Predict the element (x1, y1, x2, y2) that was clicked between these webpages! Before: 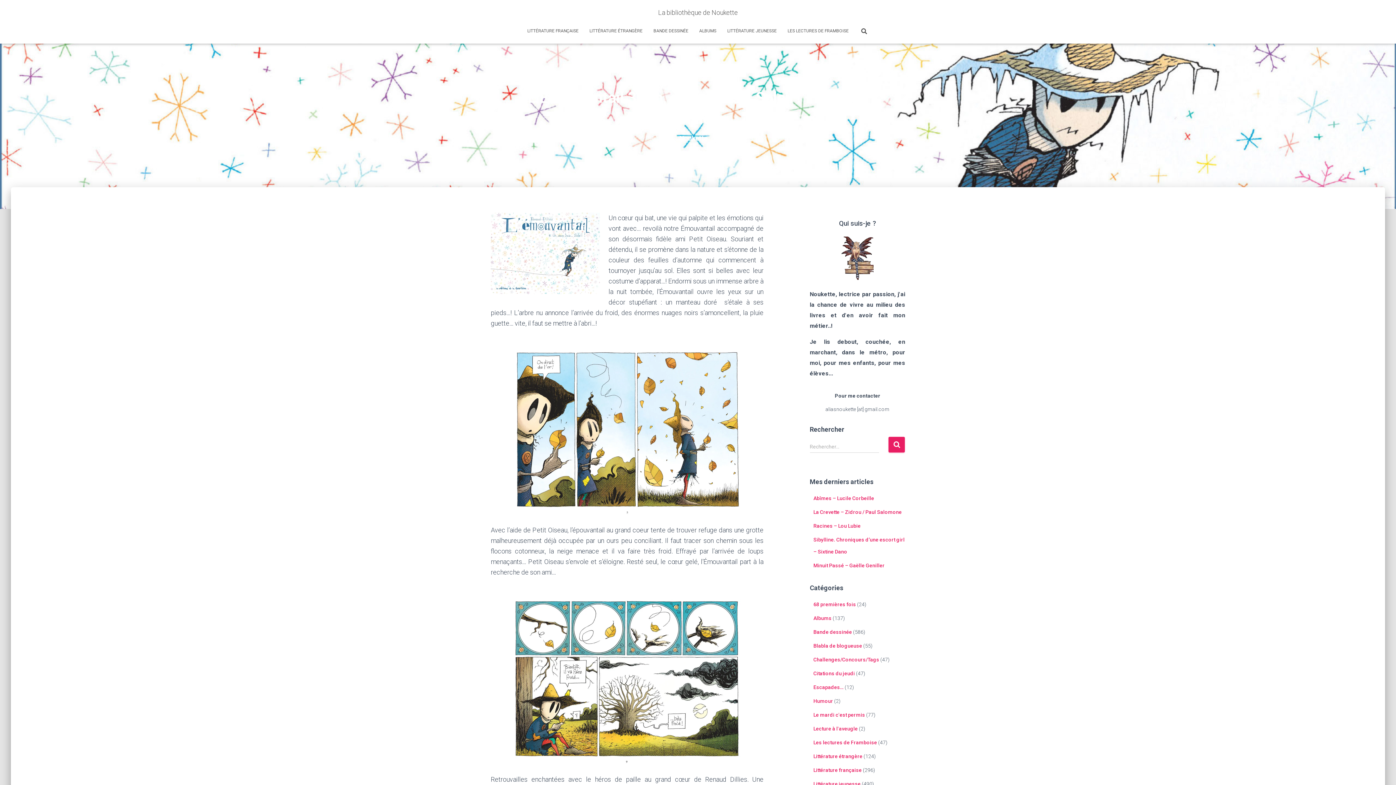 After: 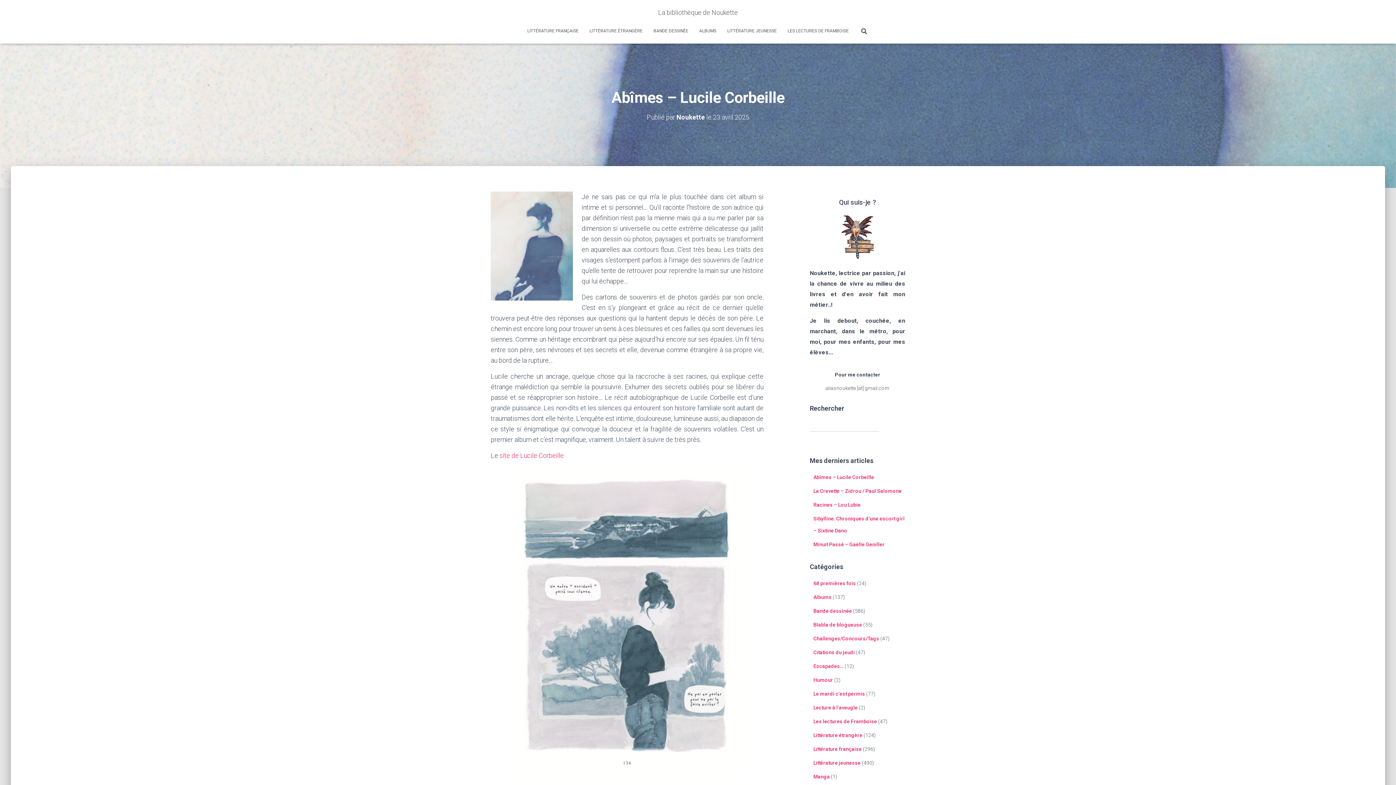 Action: label: Abîmes – Lucile Corbeille bbox: (813, 495, 874, 501)